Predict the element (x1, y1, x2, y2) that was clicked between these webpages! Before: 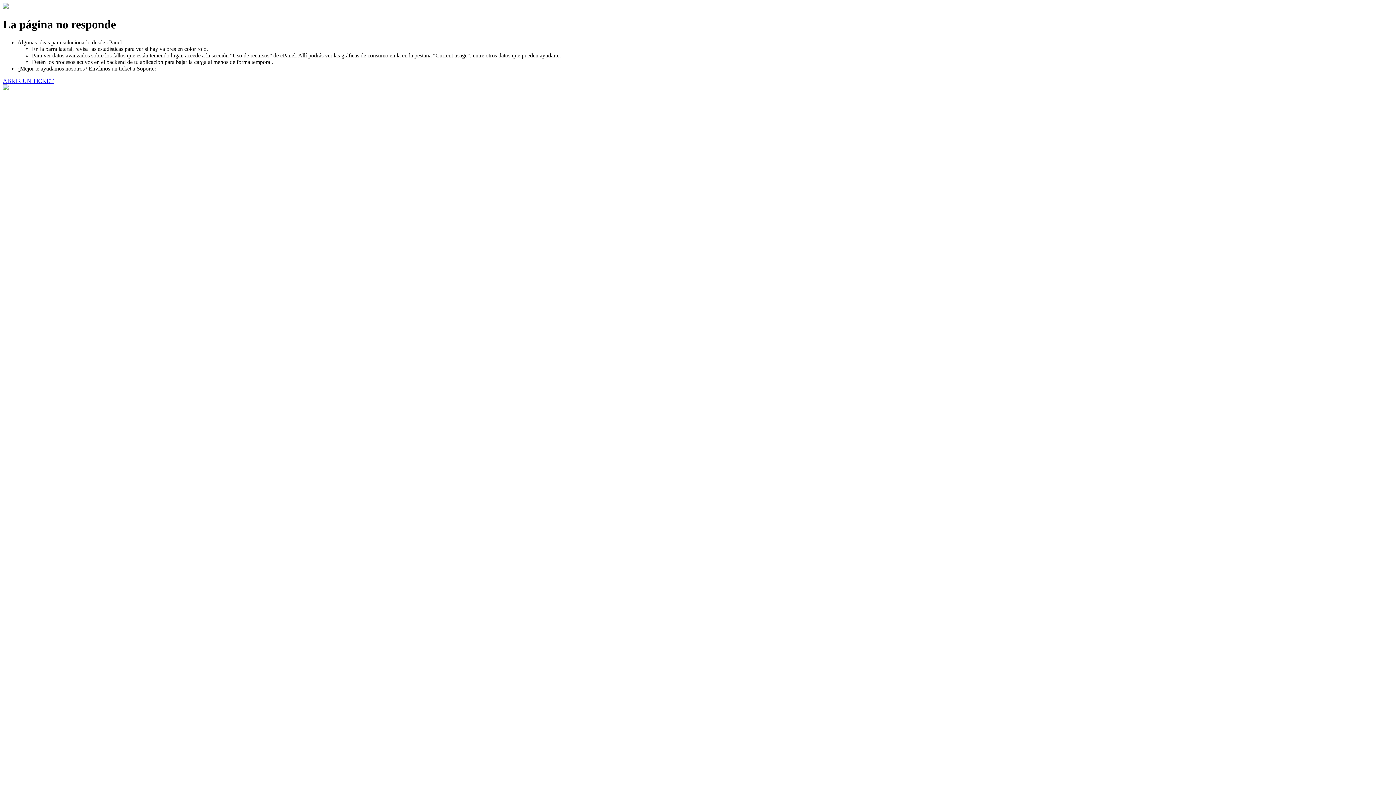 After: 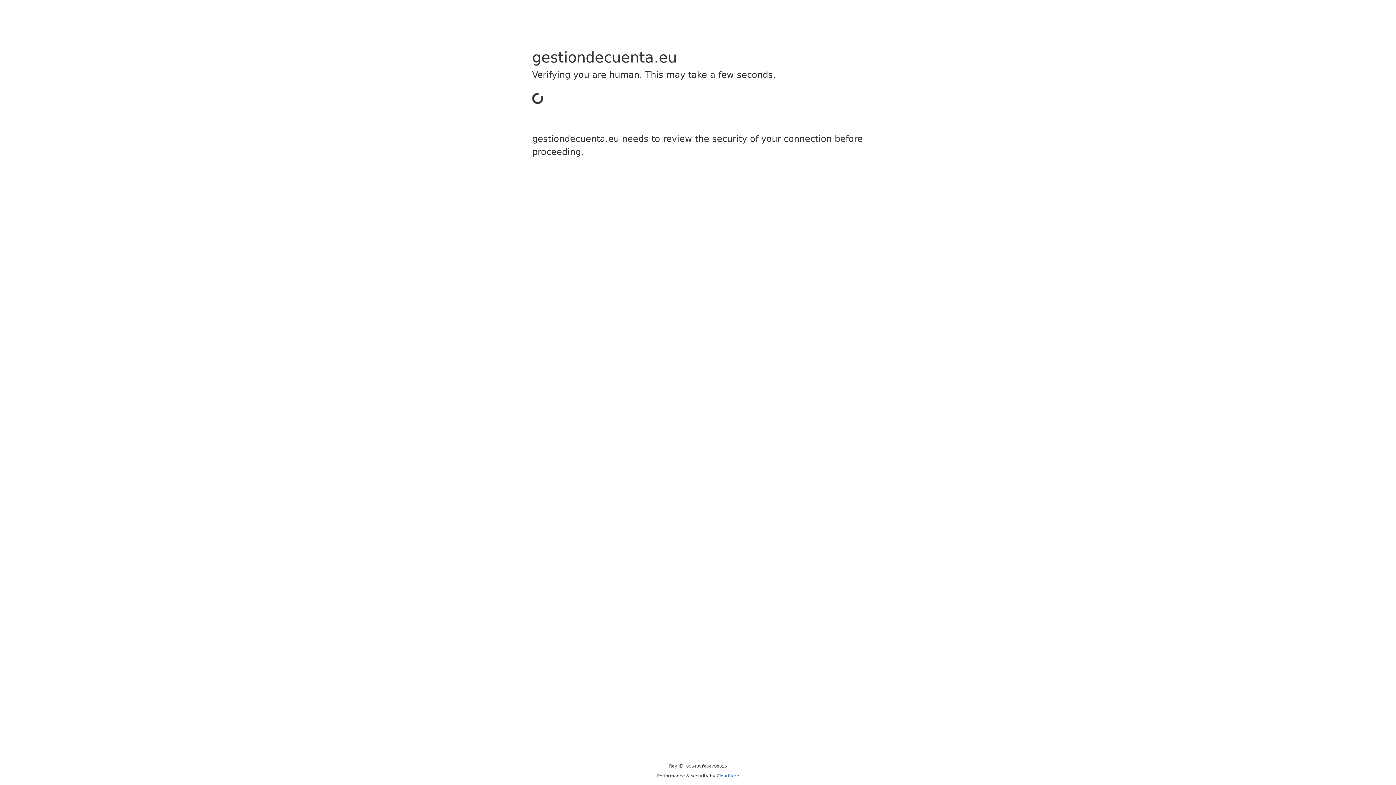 Action: label: ABRIR UN TICKET bbox: (2, 77, 53, 83)